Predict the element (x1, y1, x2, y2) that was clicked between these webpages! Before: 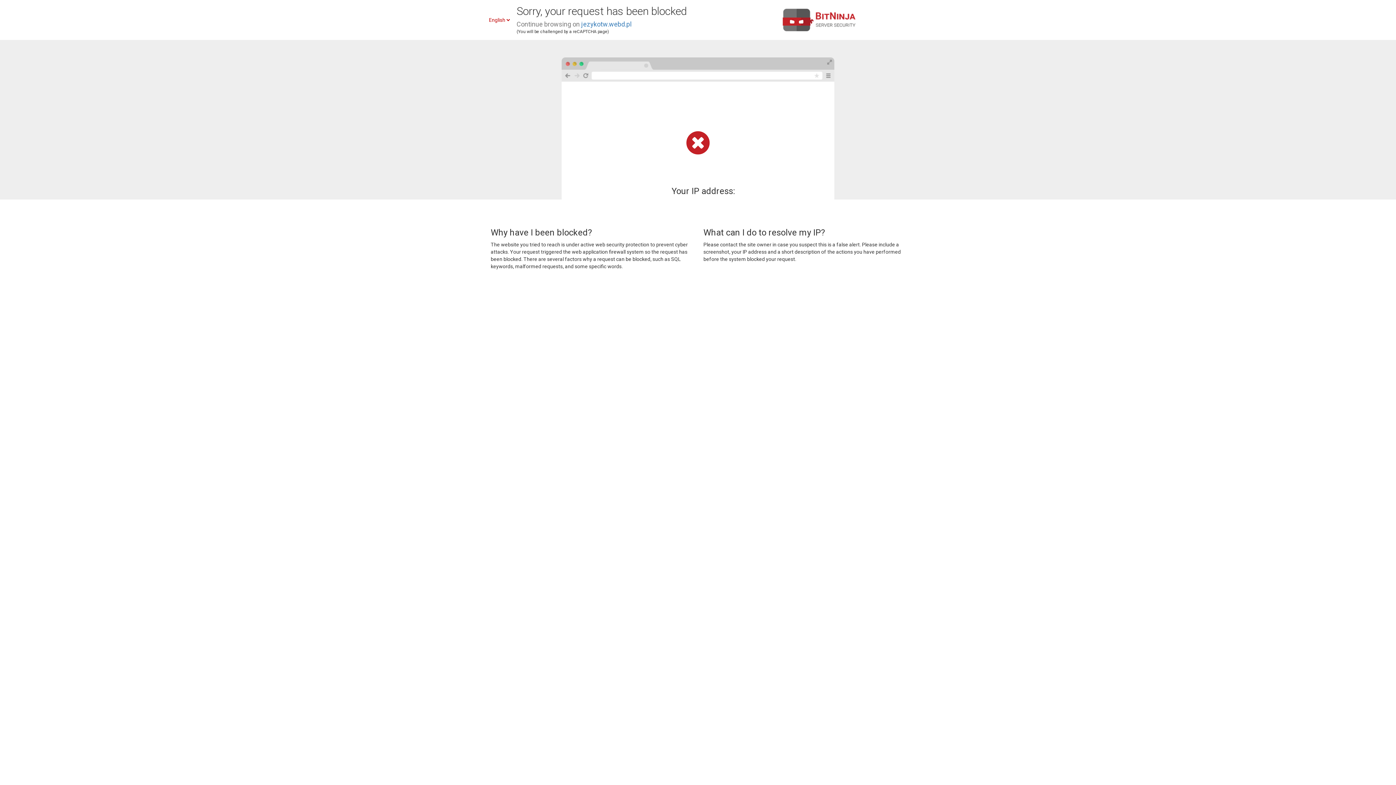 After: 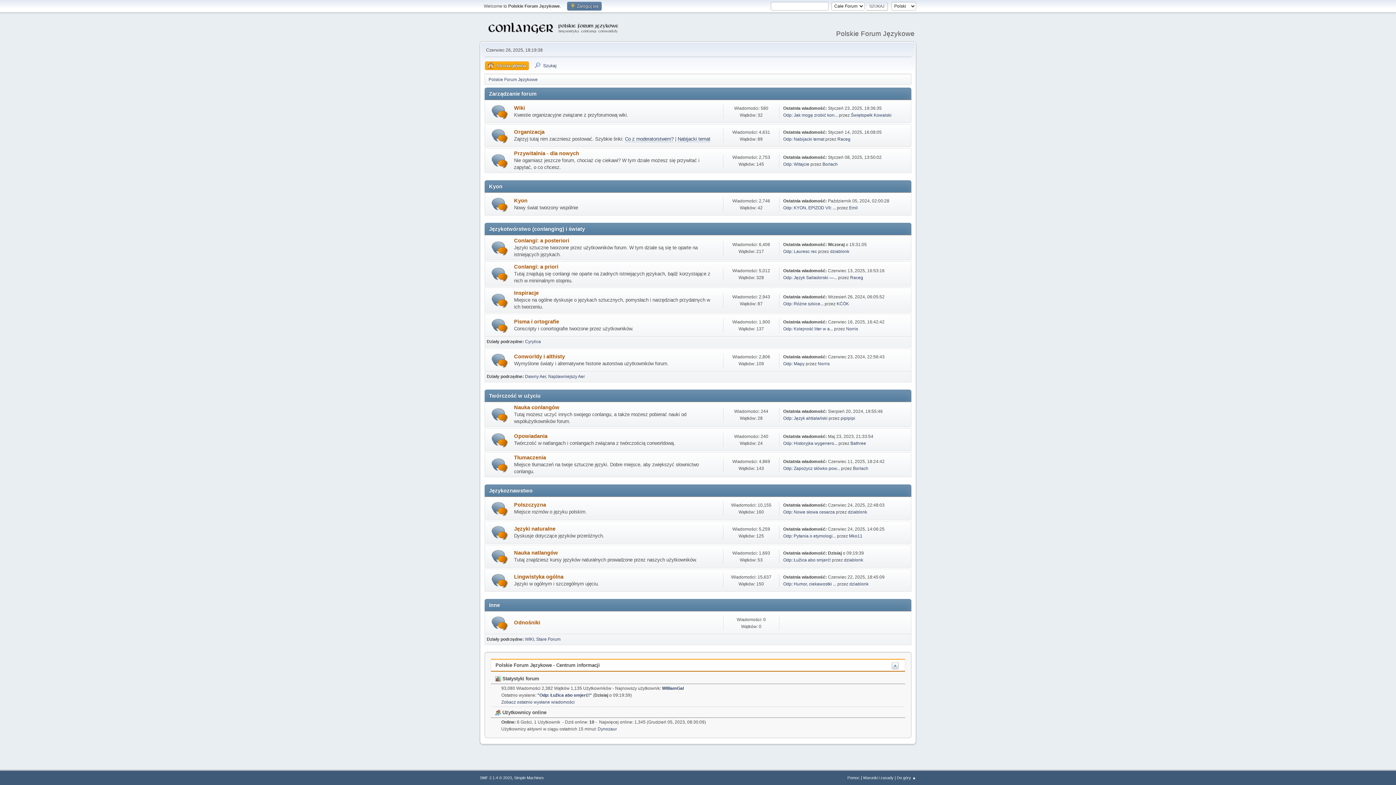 Action: label: jezykotw.webd.pl bbox: (581, 20, 631, 28)